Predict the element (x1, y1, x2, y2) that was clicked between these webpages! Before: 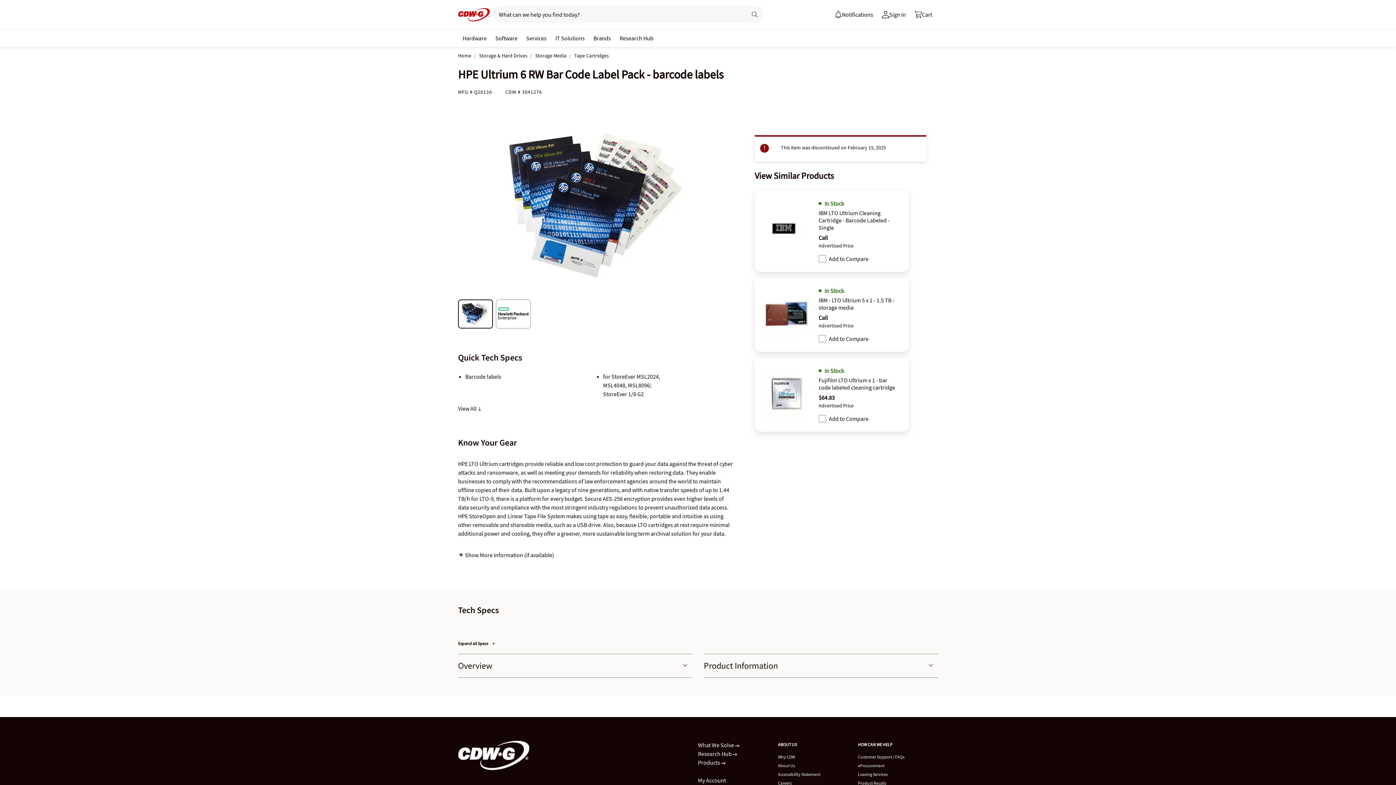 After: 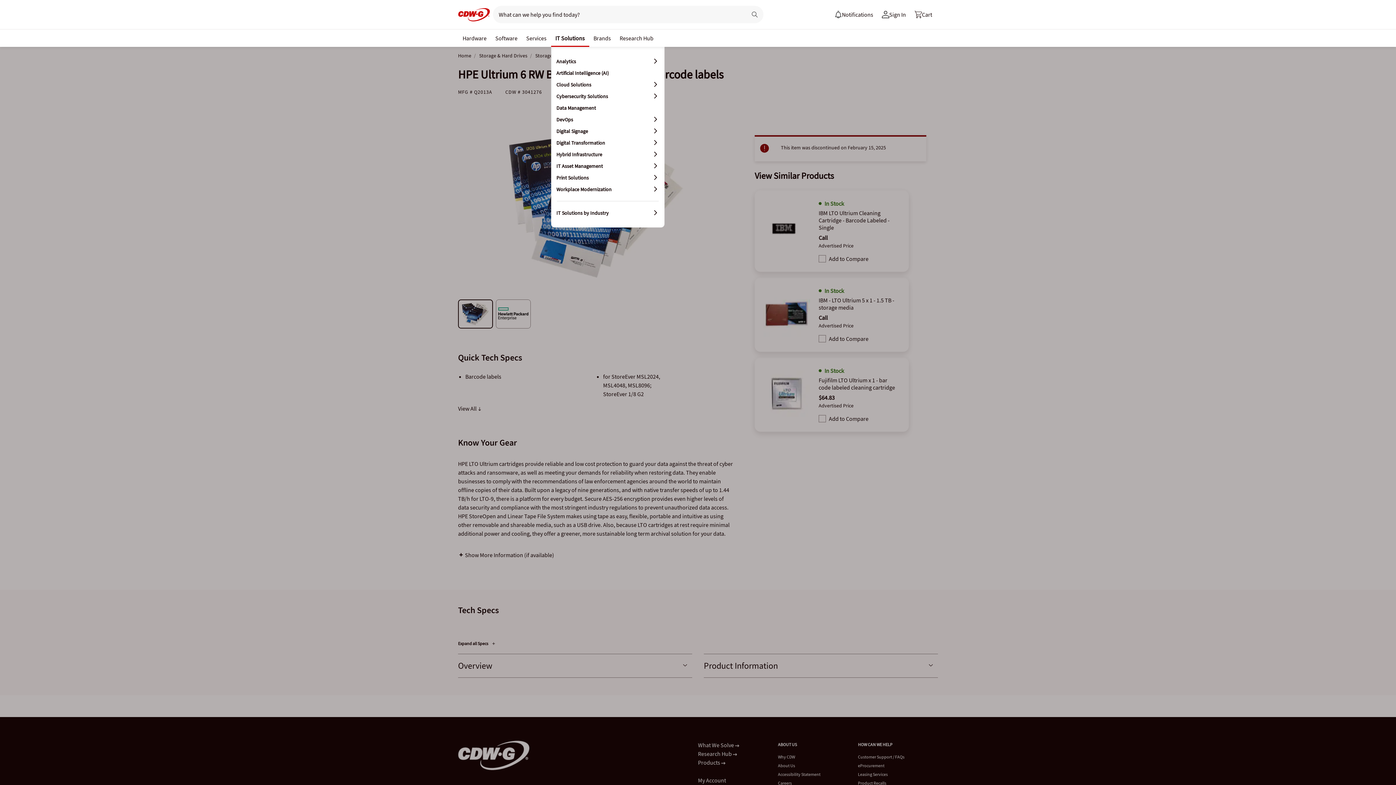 Action: bbox: (552, 30, 587, 44) label: IT Solutions